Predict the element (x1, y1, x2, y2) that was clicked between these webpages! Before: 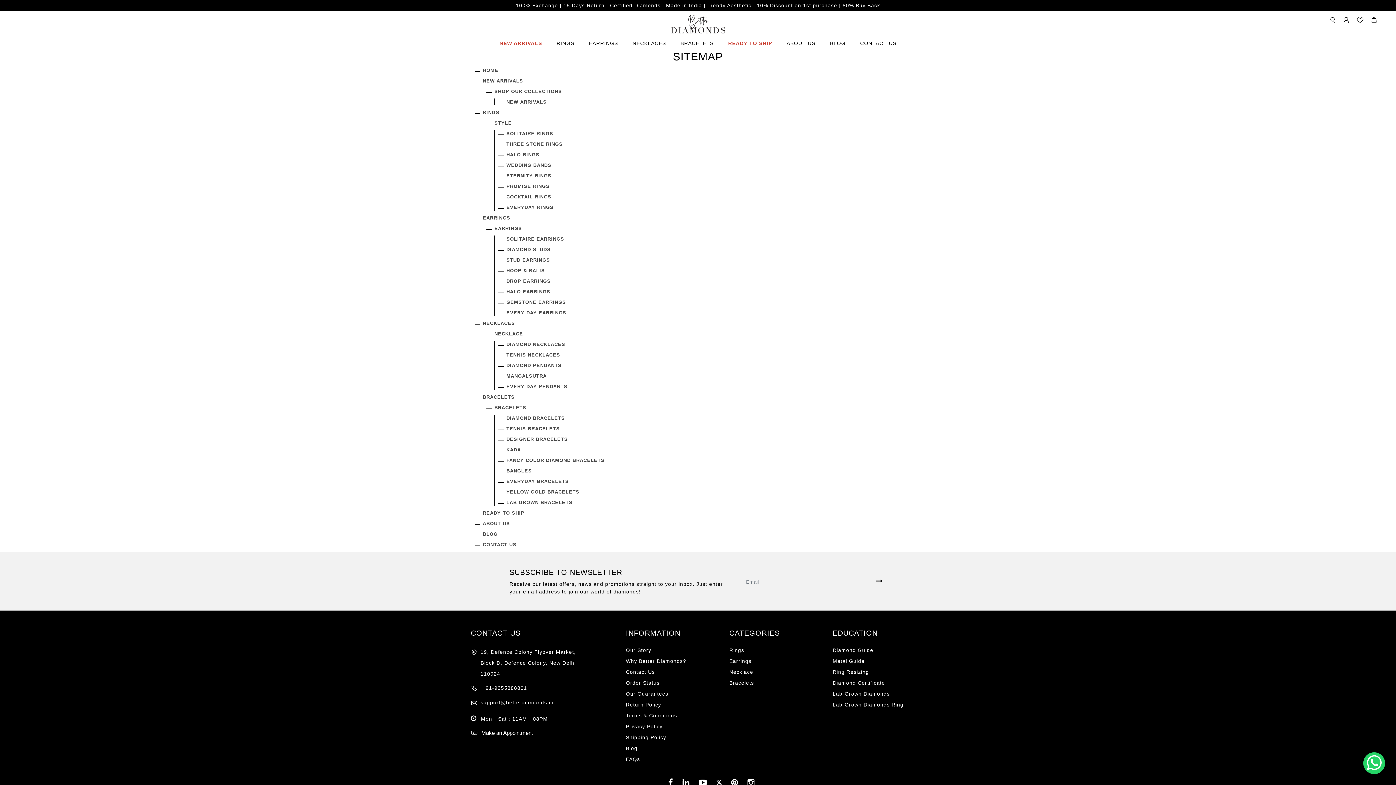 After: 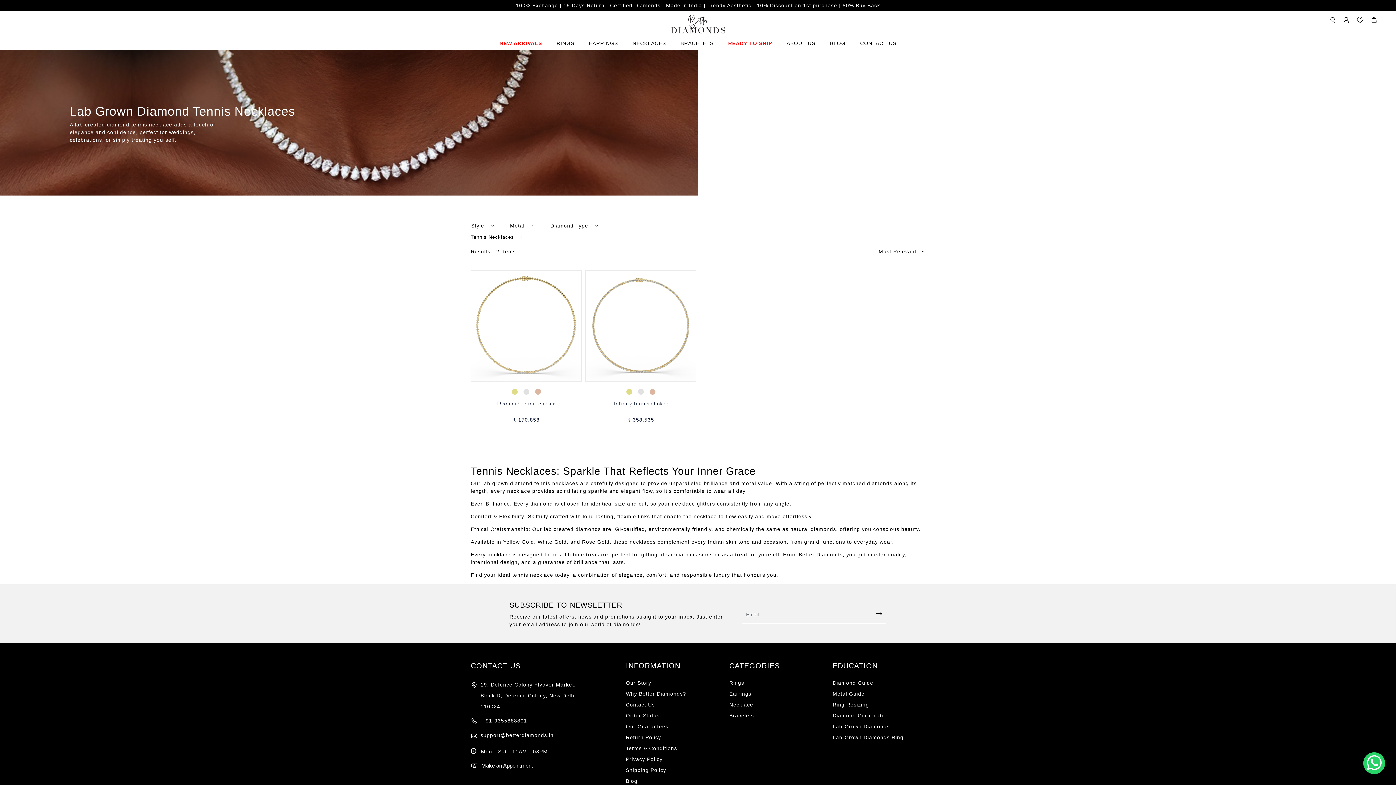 Action: label: TENNIS NECKLACES bbox: (506, 352, 560, 357)